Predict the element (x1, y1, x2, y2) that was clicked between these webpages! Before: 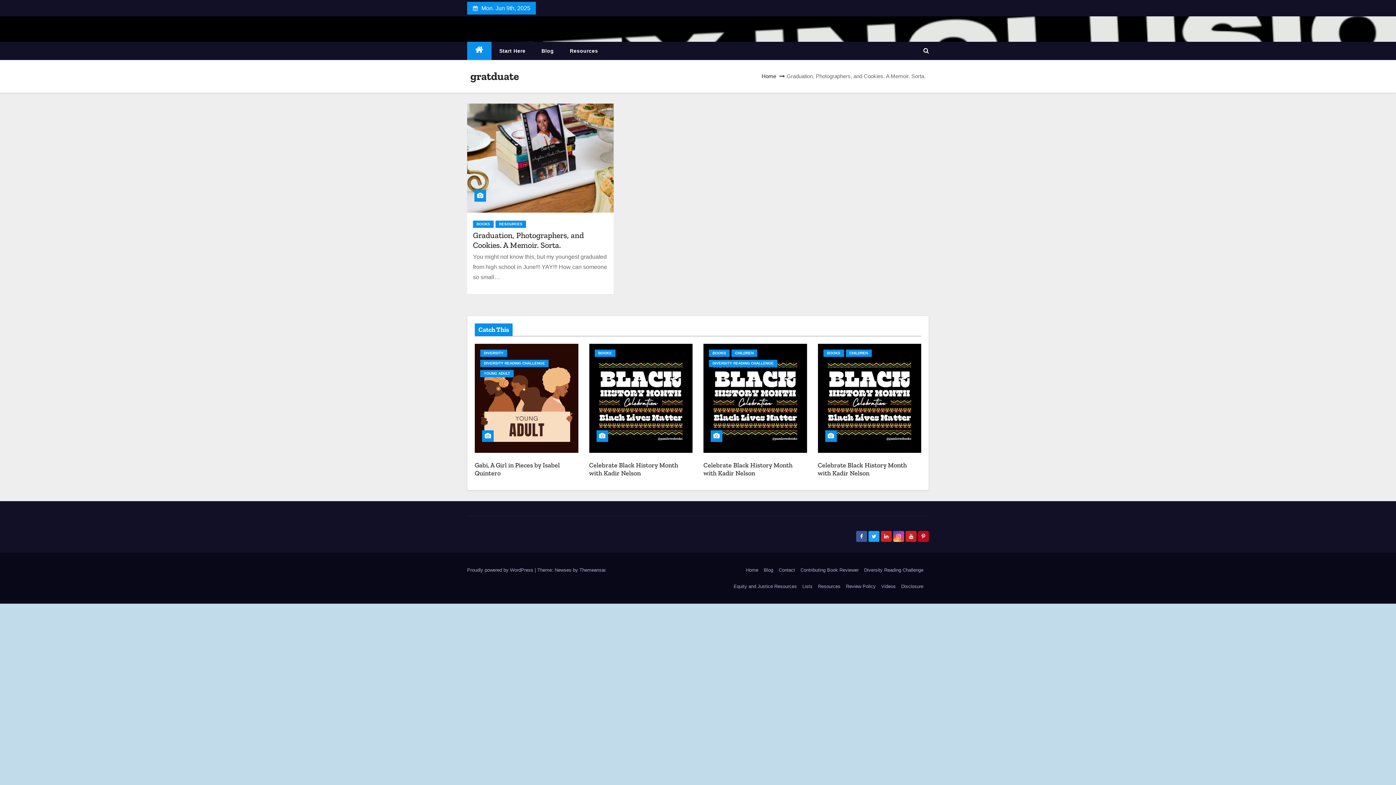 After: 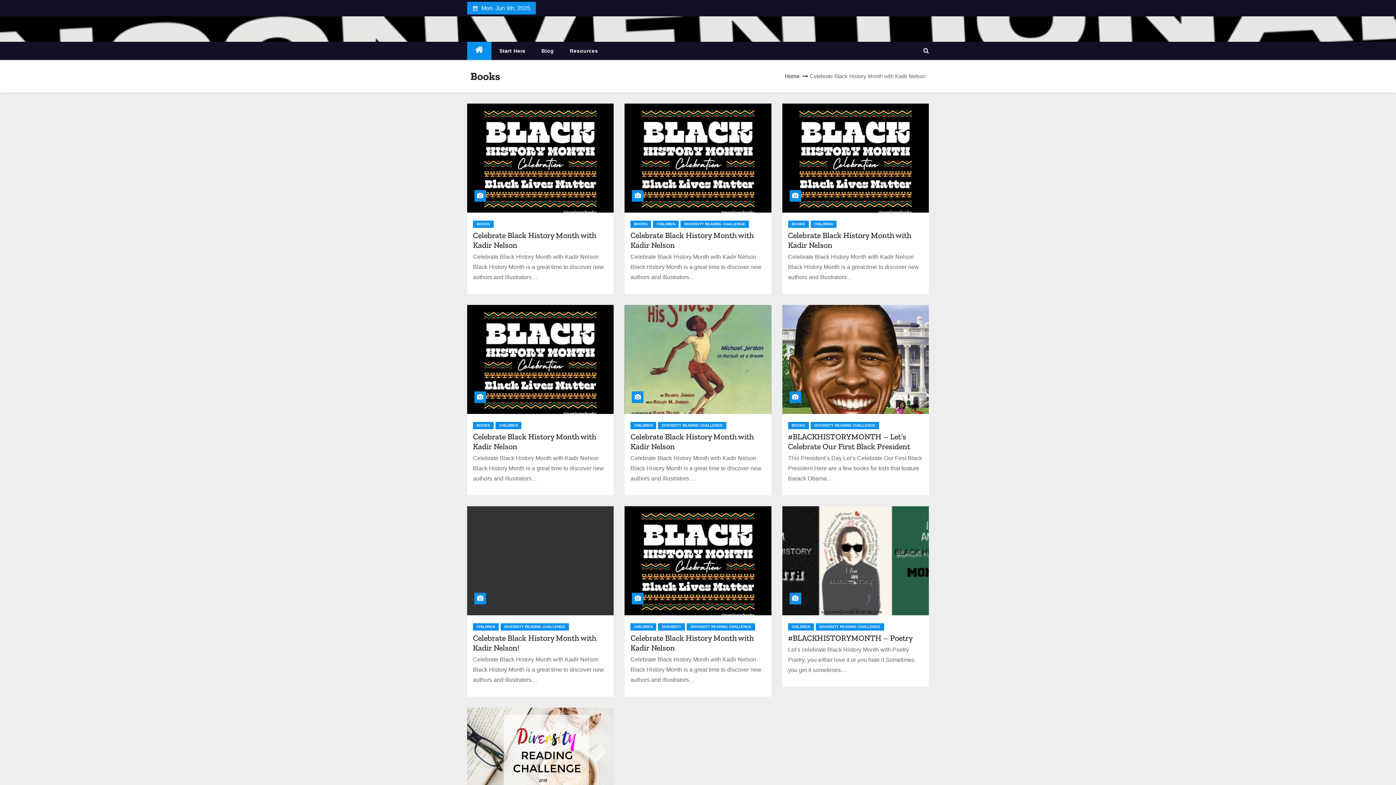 Action: label: BOOKS bbox: (473, 220, 493, 228)